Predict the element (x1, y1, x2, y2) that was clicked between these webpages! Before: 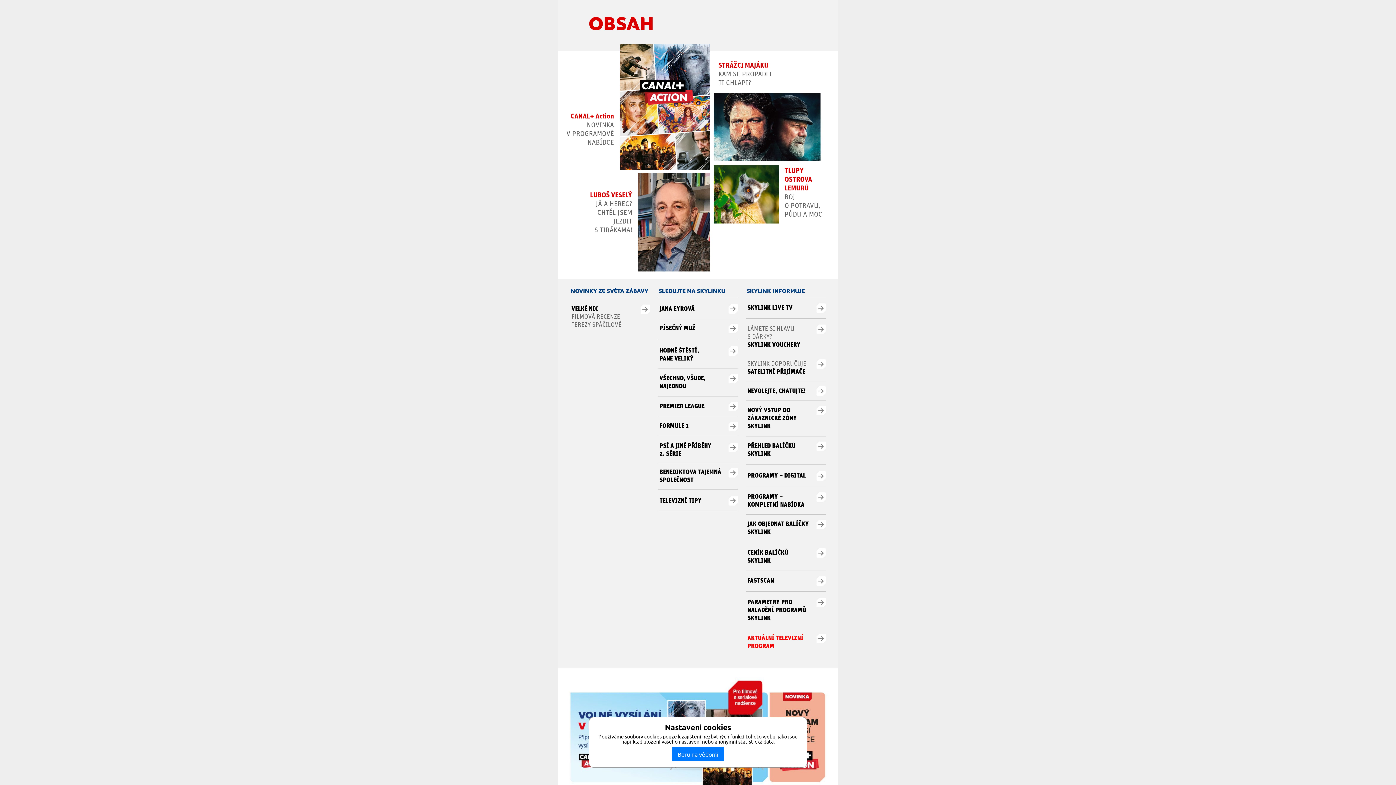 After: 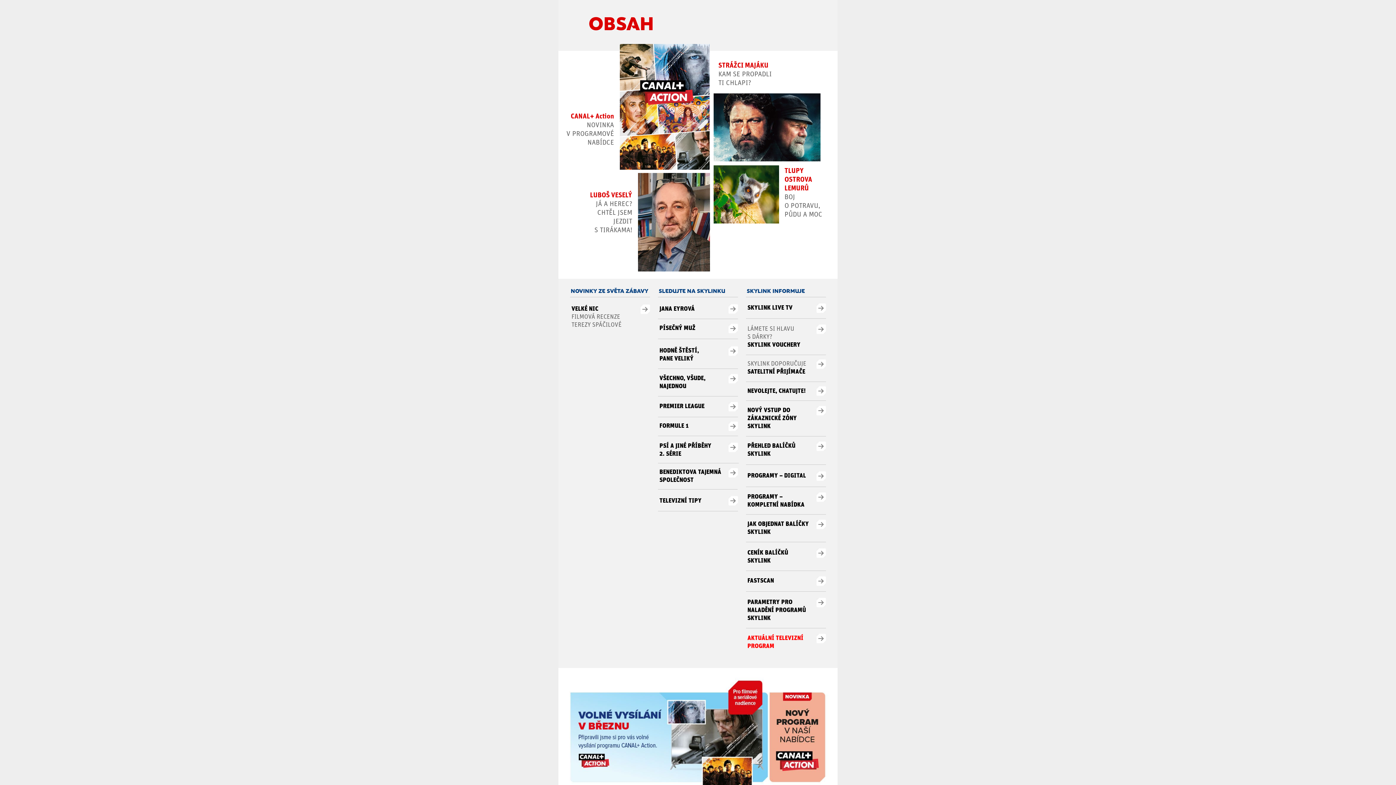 Action: bbox: (672, 747, 724, 761) label: Beru na vědomí